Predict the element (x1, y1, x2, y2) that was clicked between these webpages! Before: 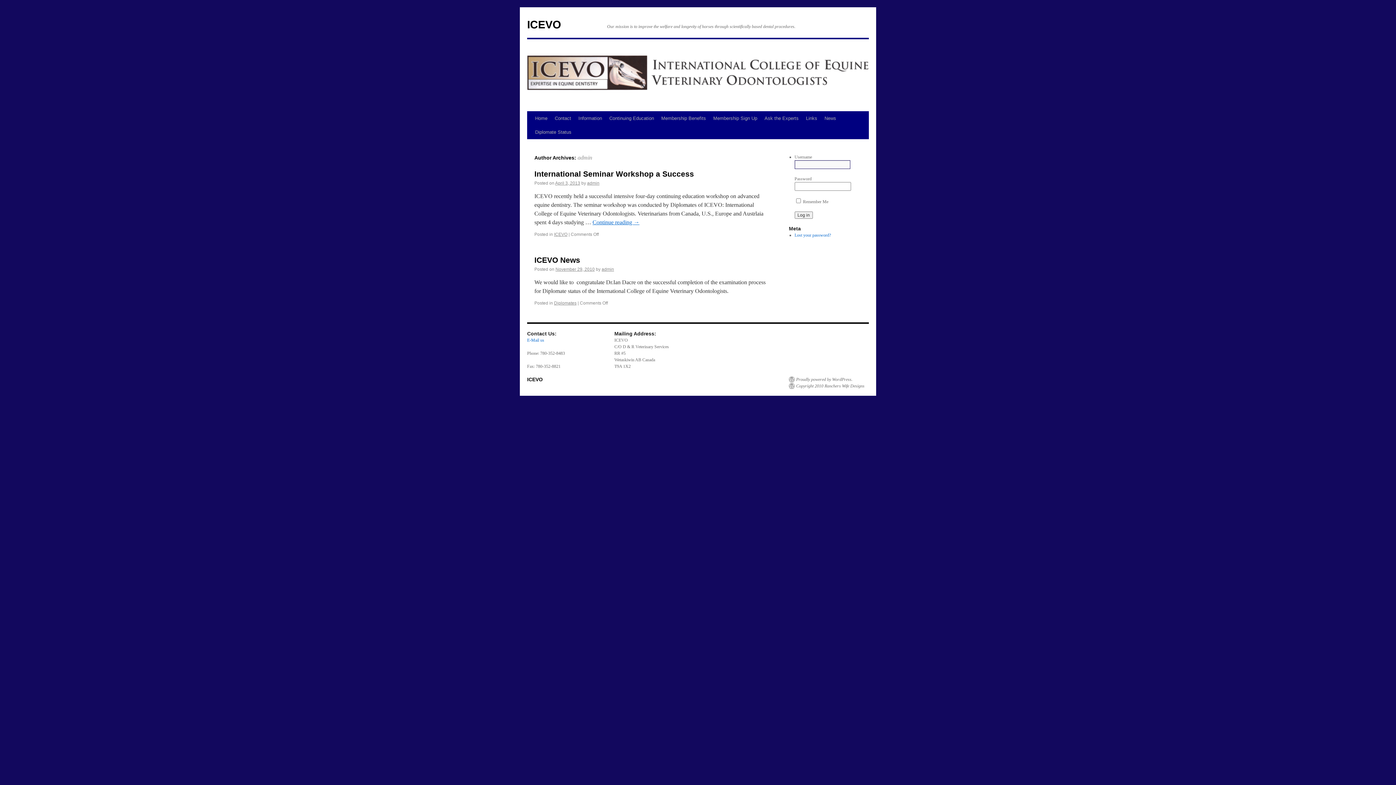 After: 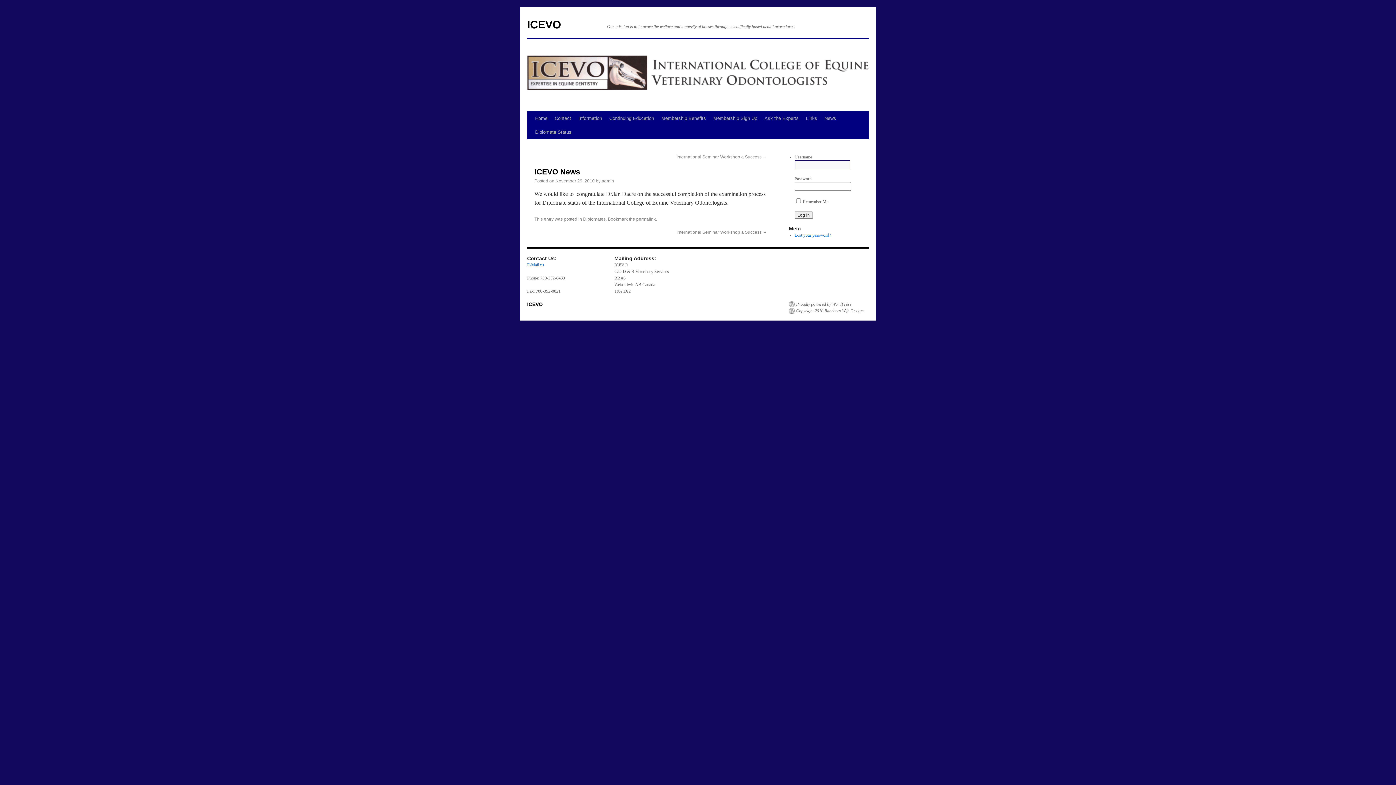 Action: label: ICEVO News bbox: (534, 256, 580, 264)